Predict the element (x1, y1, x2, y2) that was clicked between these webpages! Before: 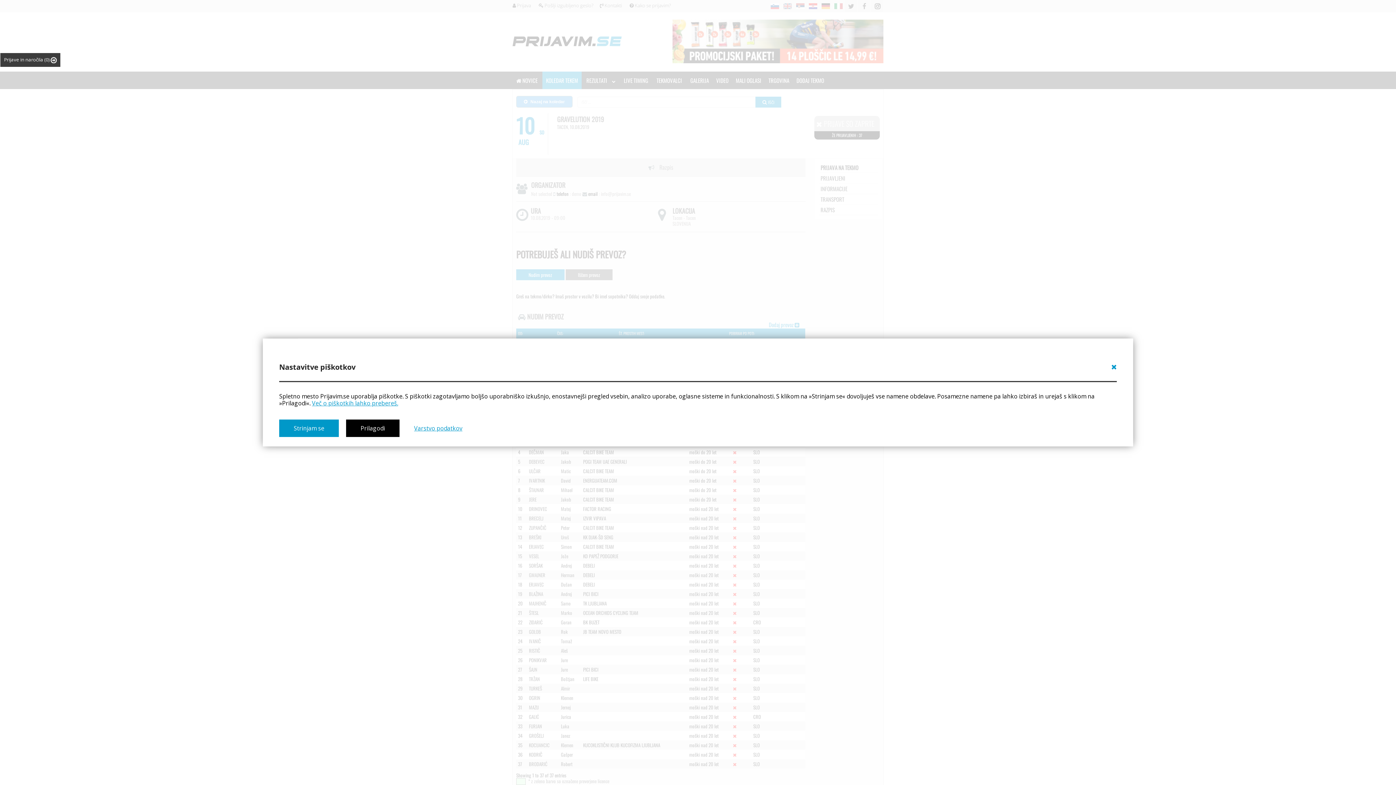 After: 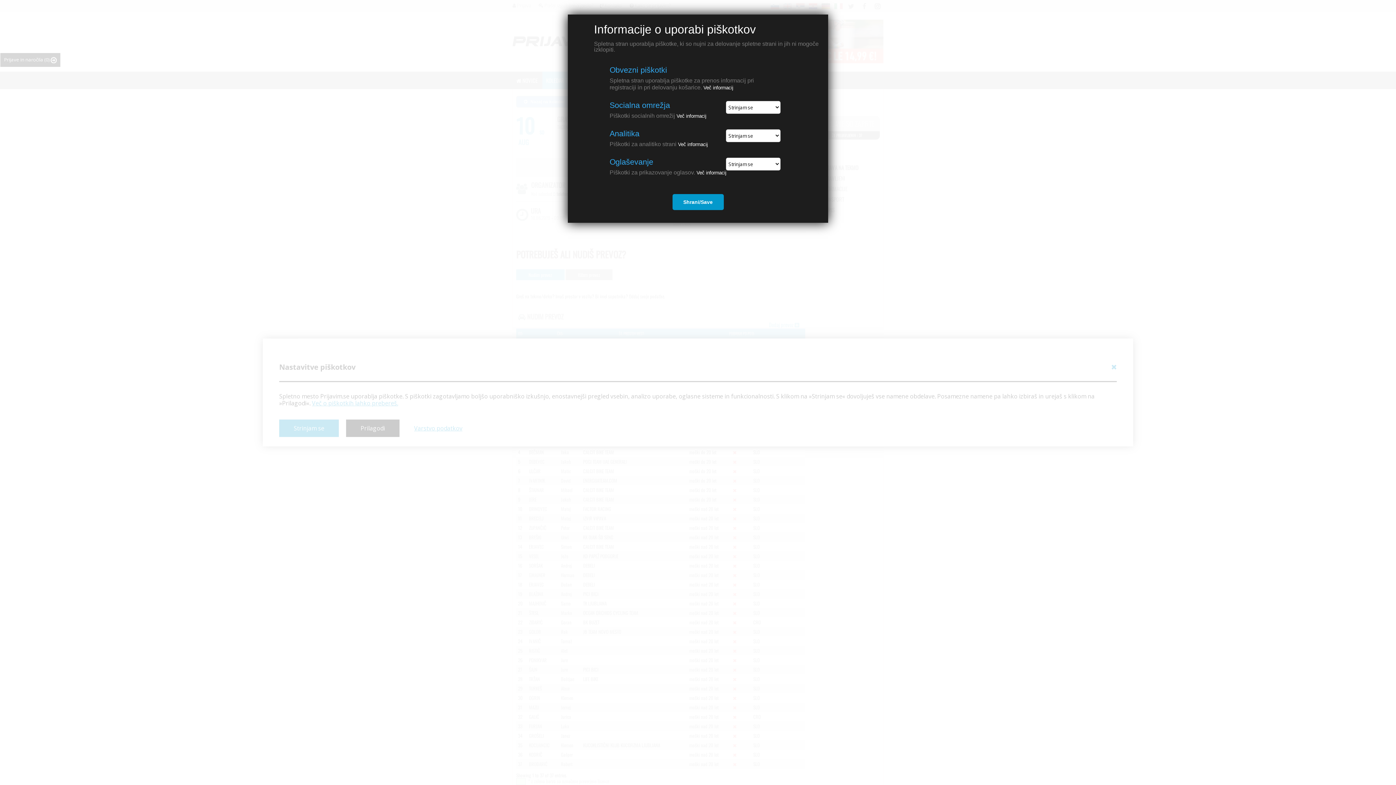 Action: bbox: (346, 419, 399, 437) label: Prilagodi